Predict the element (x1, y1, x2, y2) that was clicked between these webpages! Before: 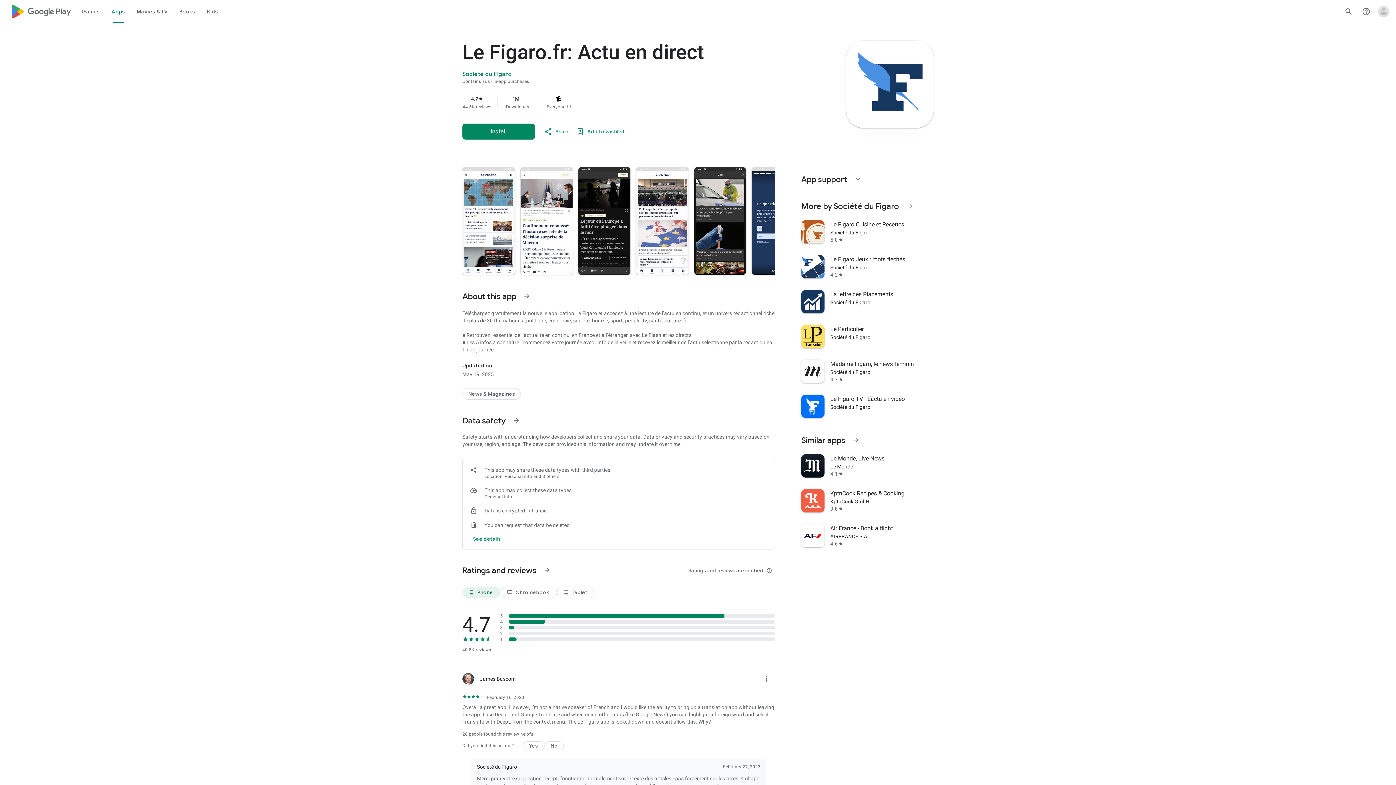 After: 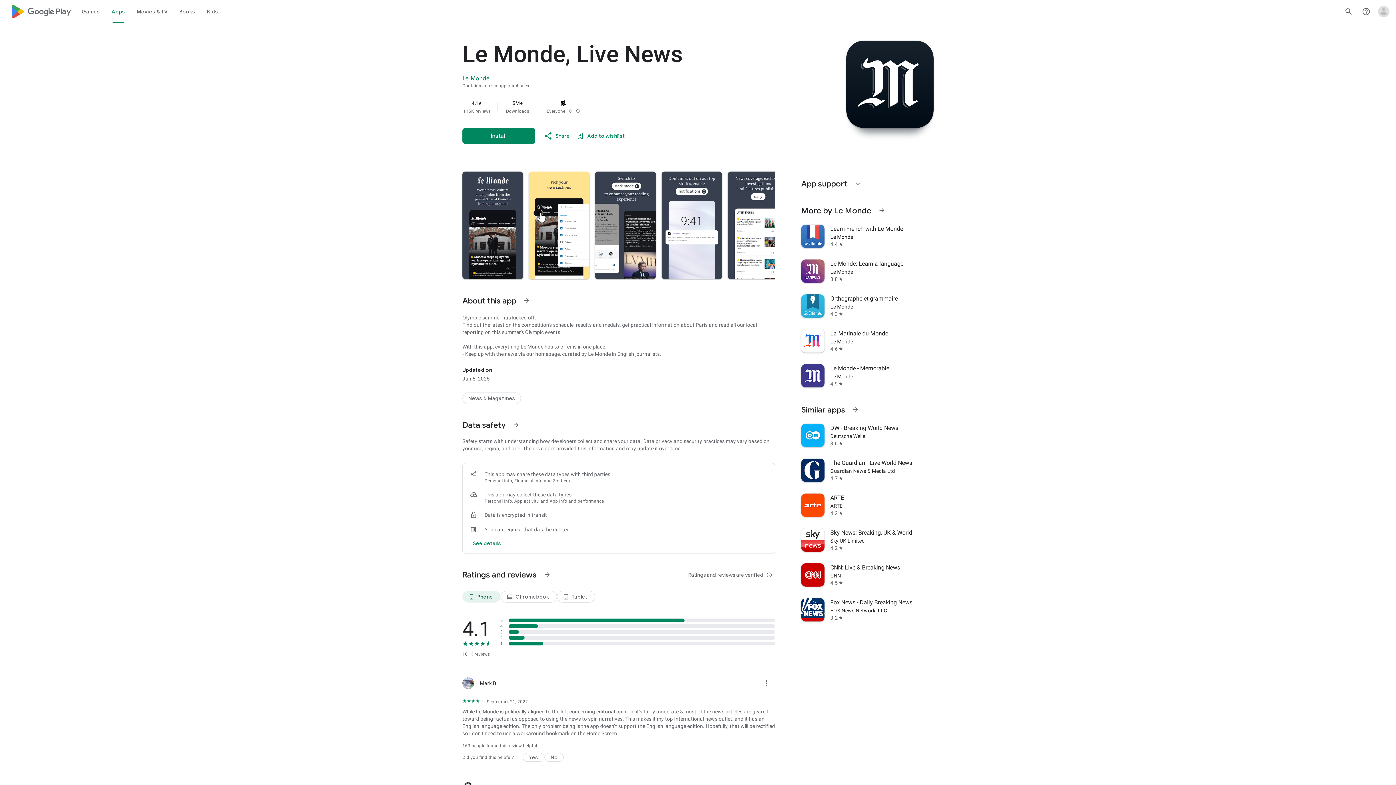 Action: bbox: (797, 448, 938, 483) label: Le Monde, Live News
Le Monde
4.1
star